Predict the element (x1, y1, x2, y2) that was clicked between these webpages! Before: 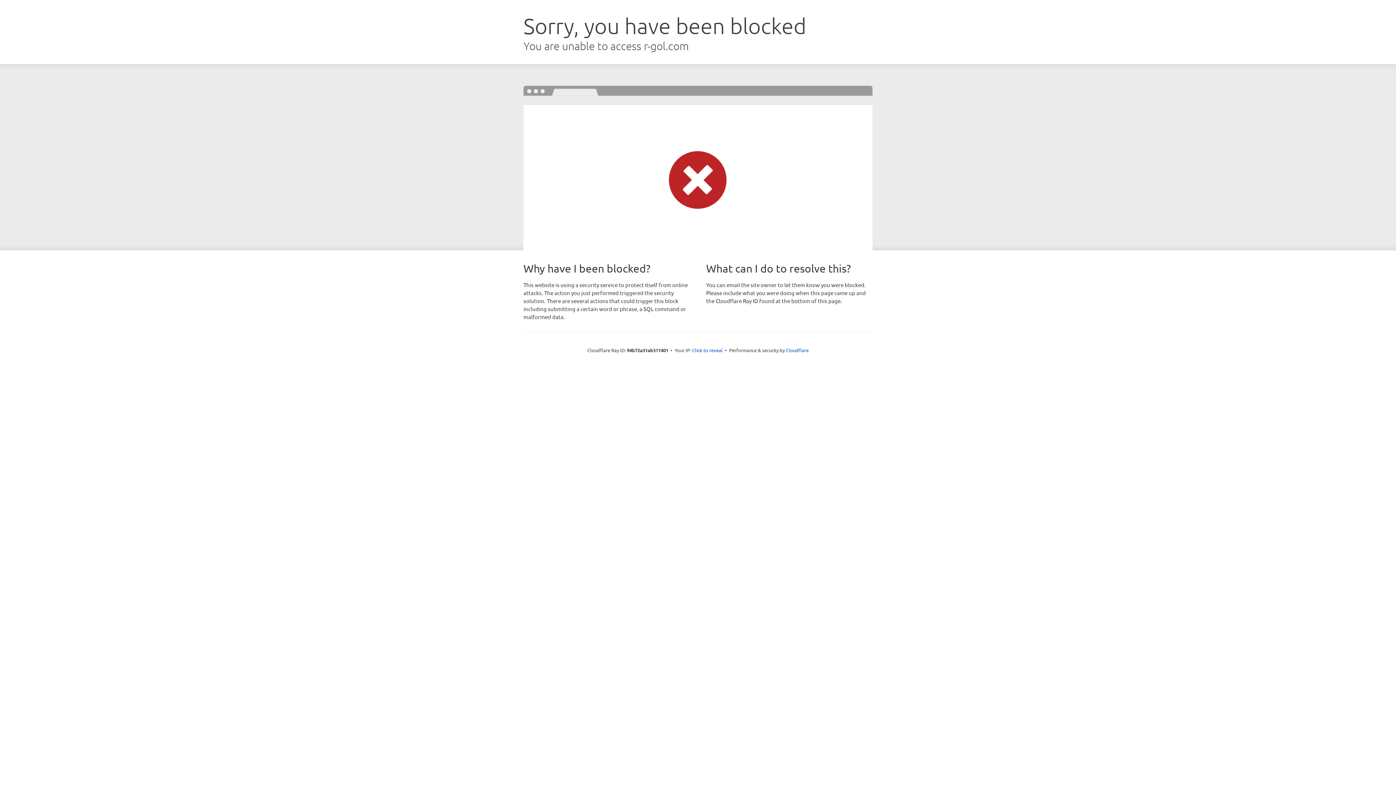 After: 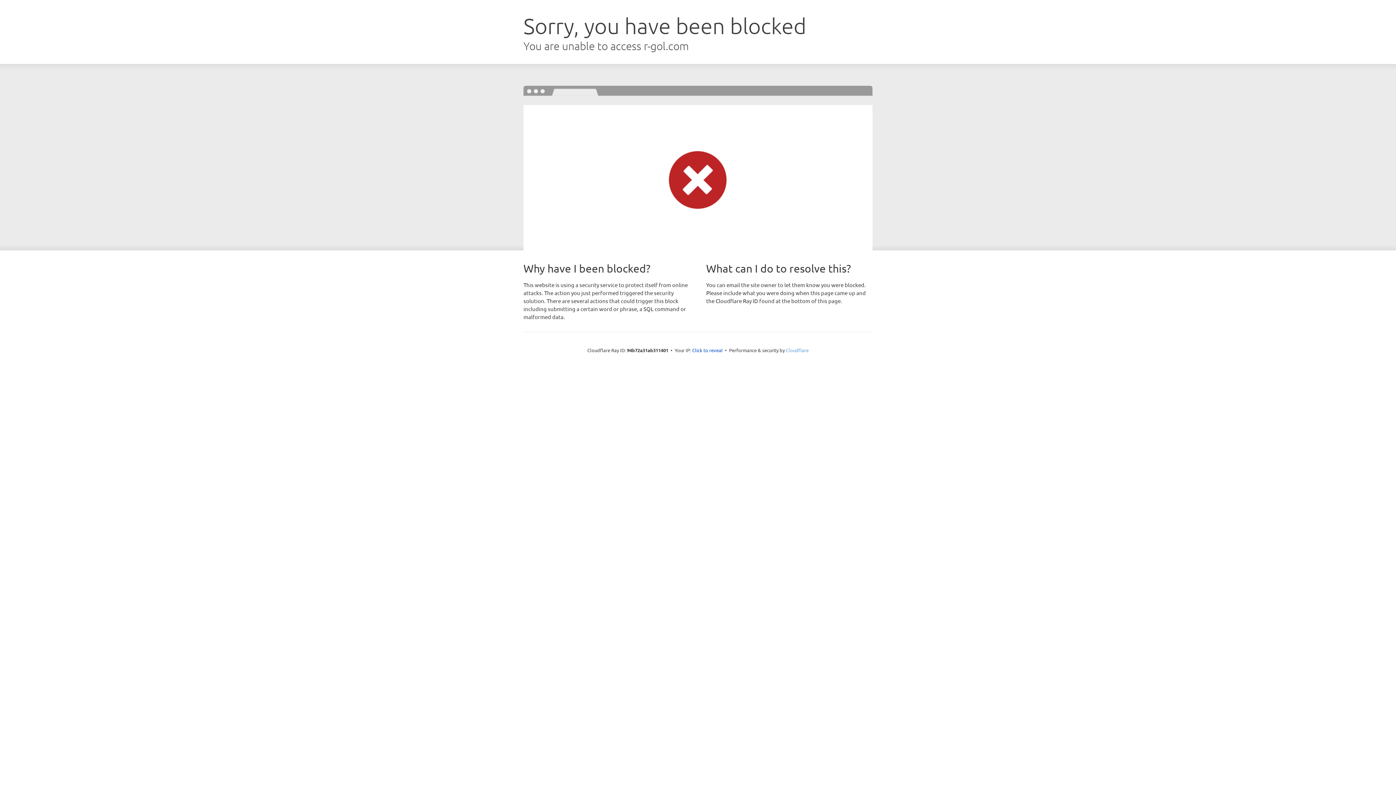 Action: bbox: (786, 347, 808, 353) label: Cloudflare